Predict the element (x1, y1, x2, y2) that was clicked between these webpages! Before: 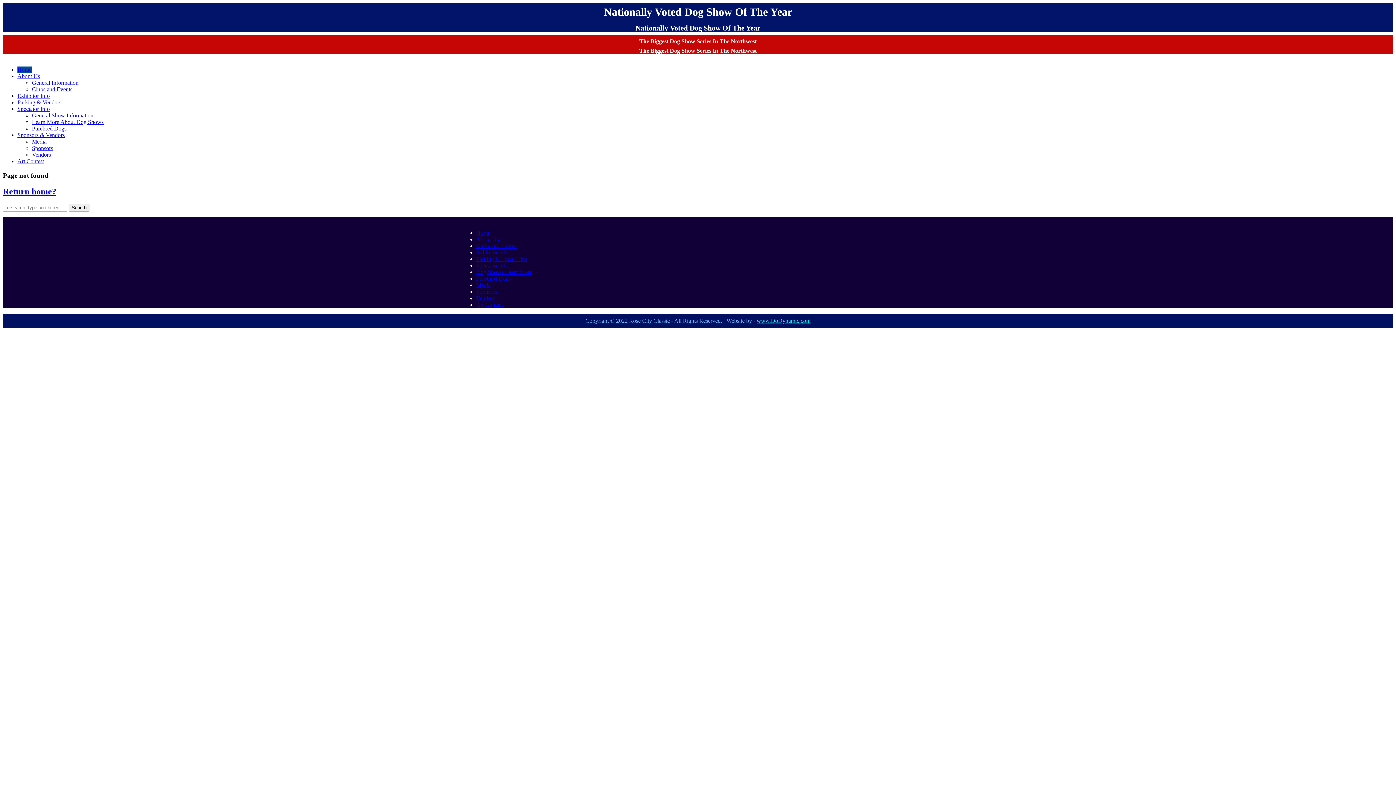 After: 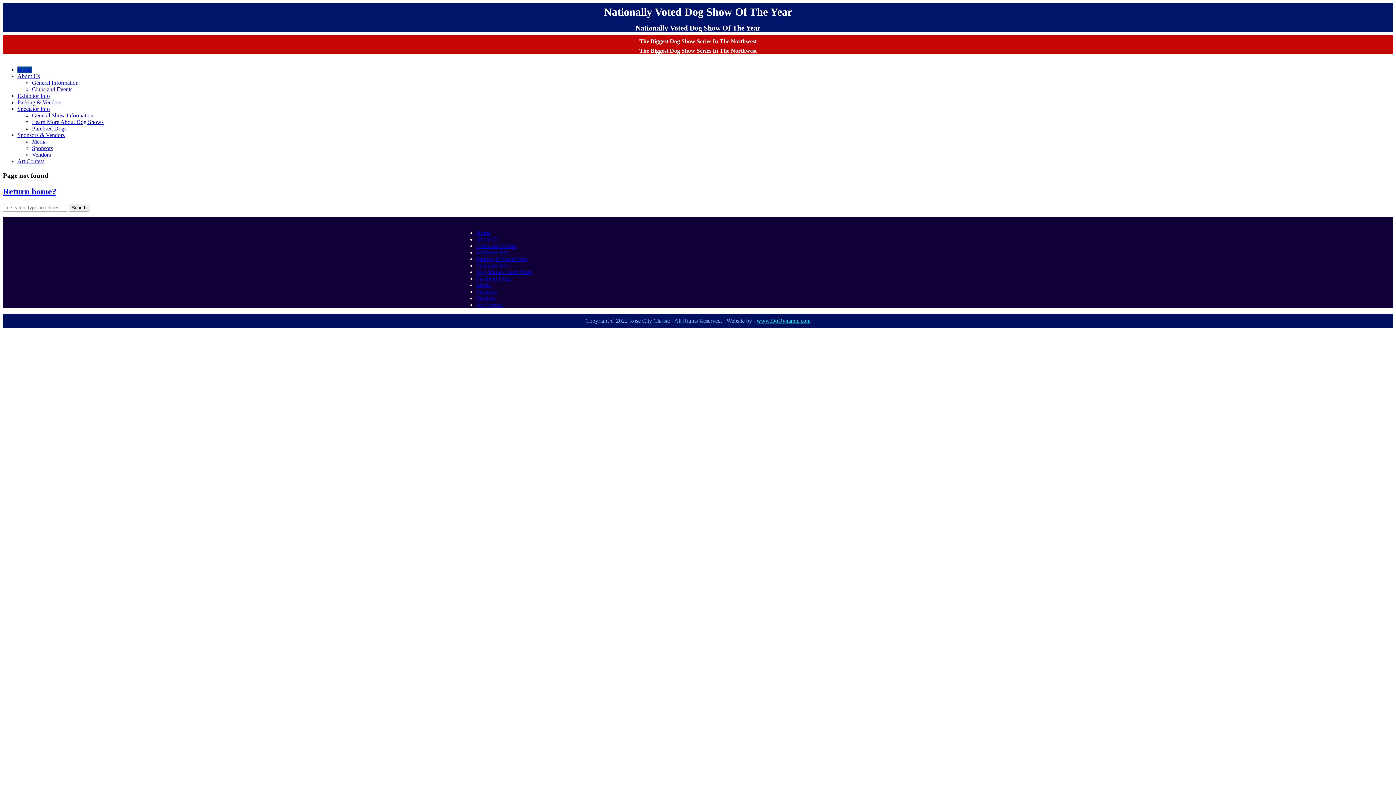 Action: label: Home bbox: (476, 229, 490, 235)